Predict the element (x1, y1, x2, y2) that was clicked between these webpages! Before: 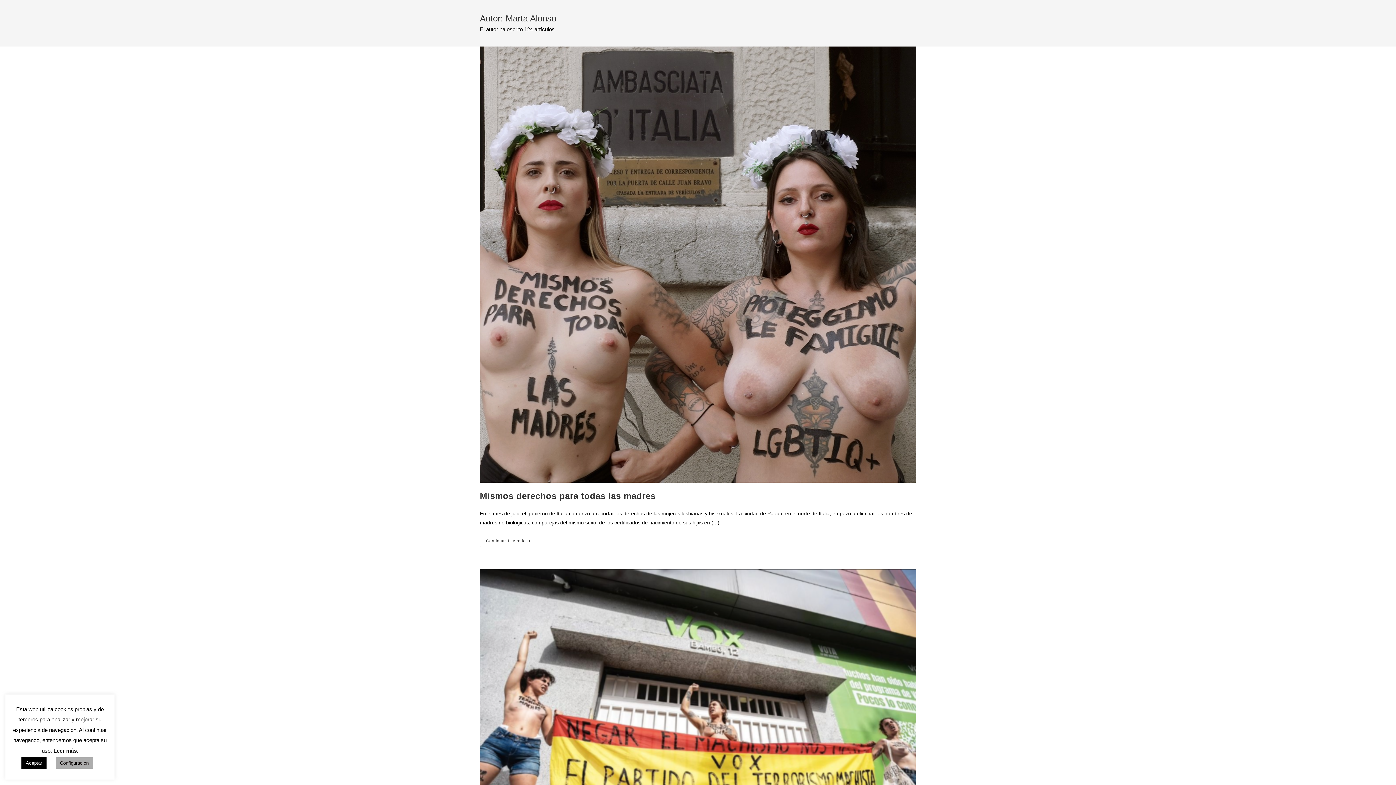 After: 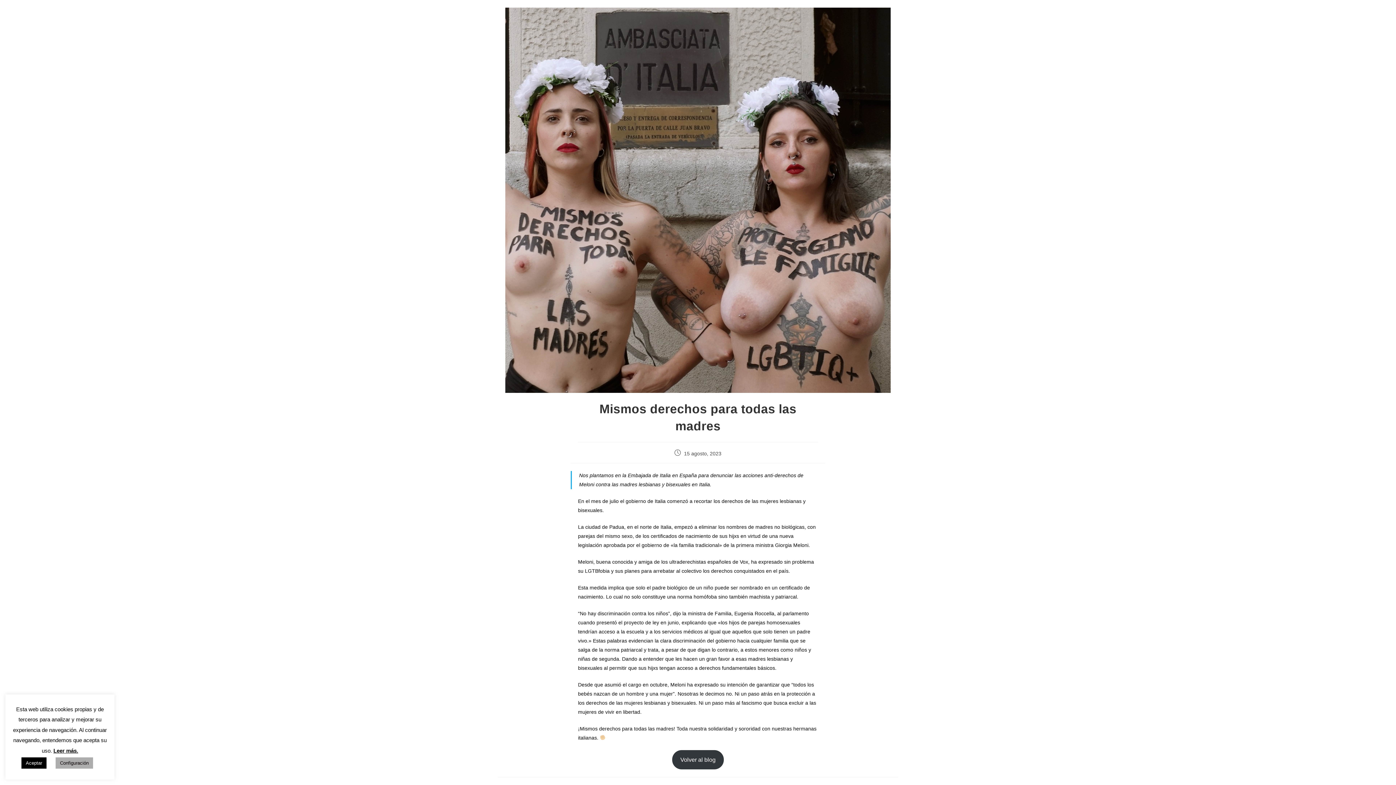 Action: bbox: (480, 46, 916, 482)